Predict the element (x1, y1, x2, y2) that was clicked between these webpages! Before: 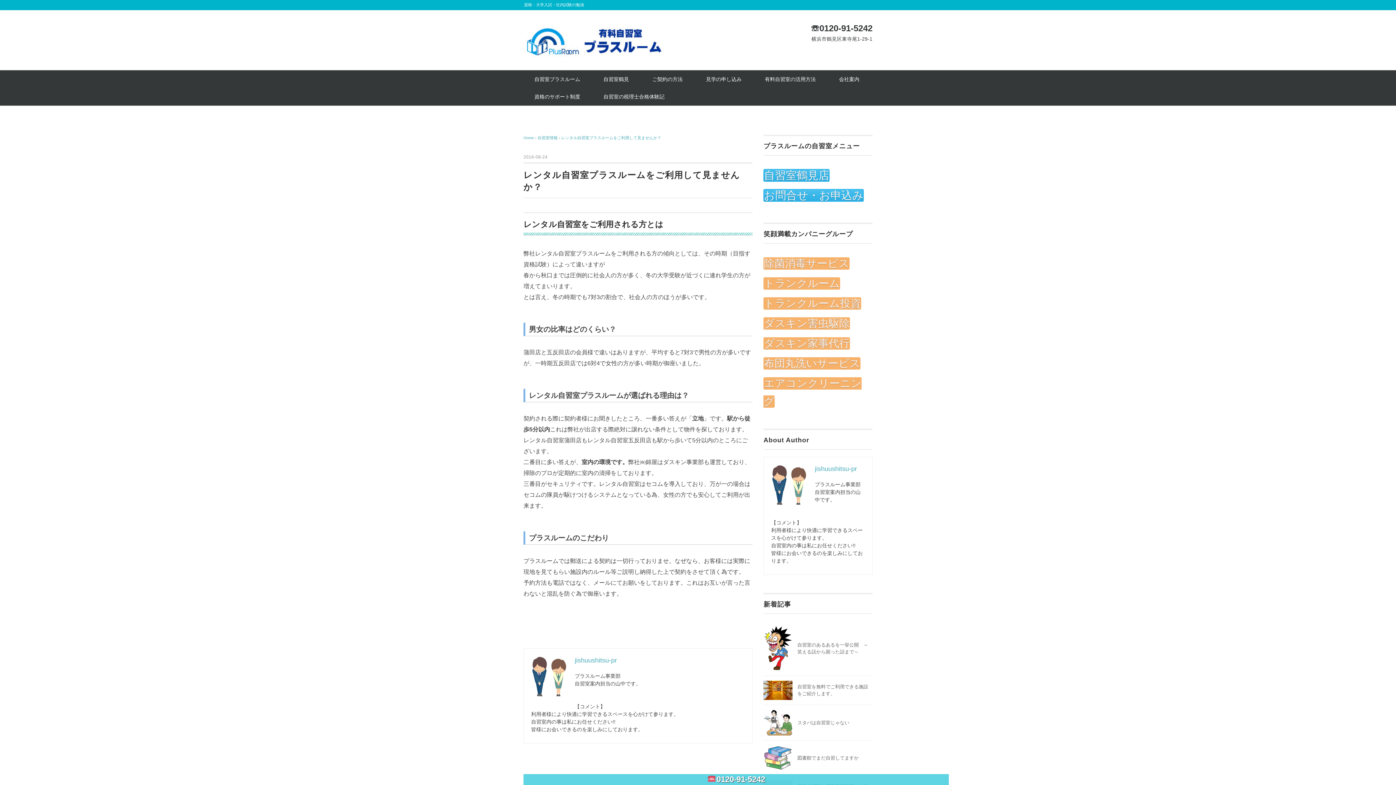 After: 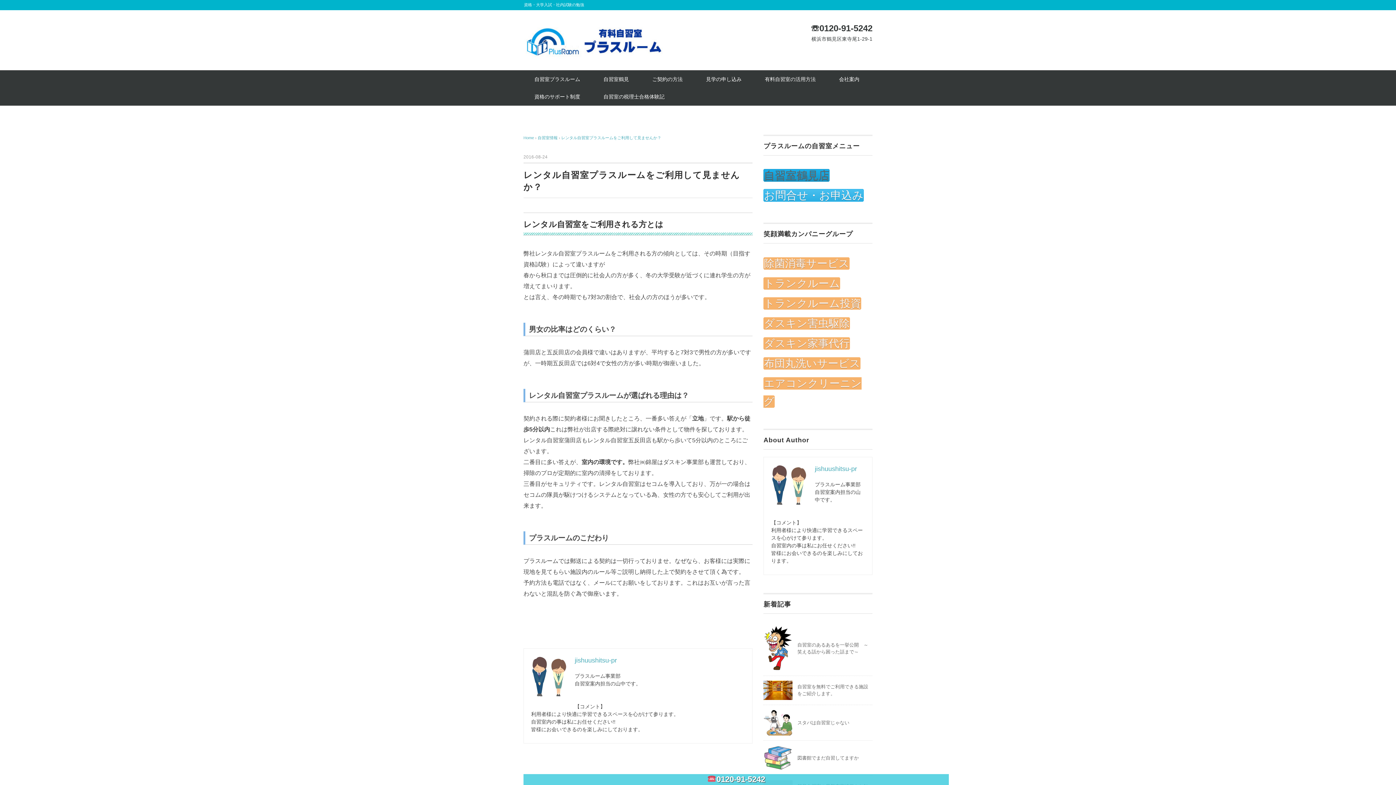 Action: bbox: (763, 169, 829, 181) label: 自習室鶴見店